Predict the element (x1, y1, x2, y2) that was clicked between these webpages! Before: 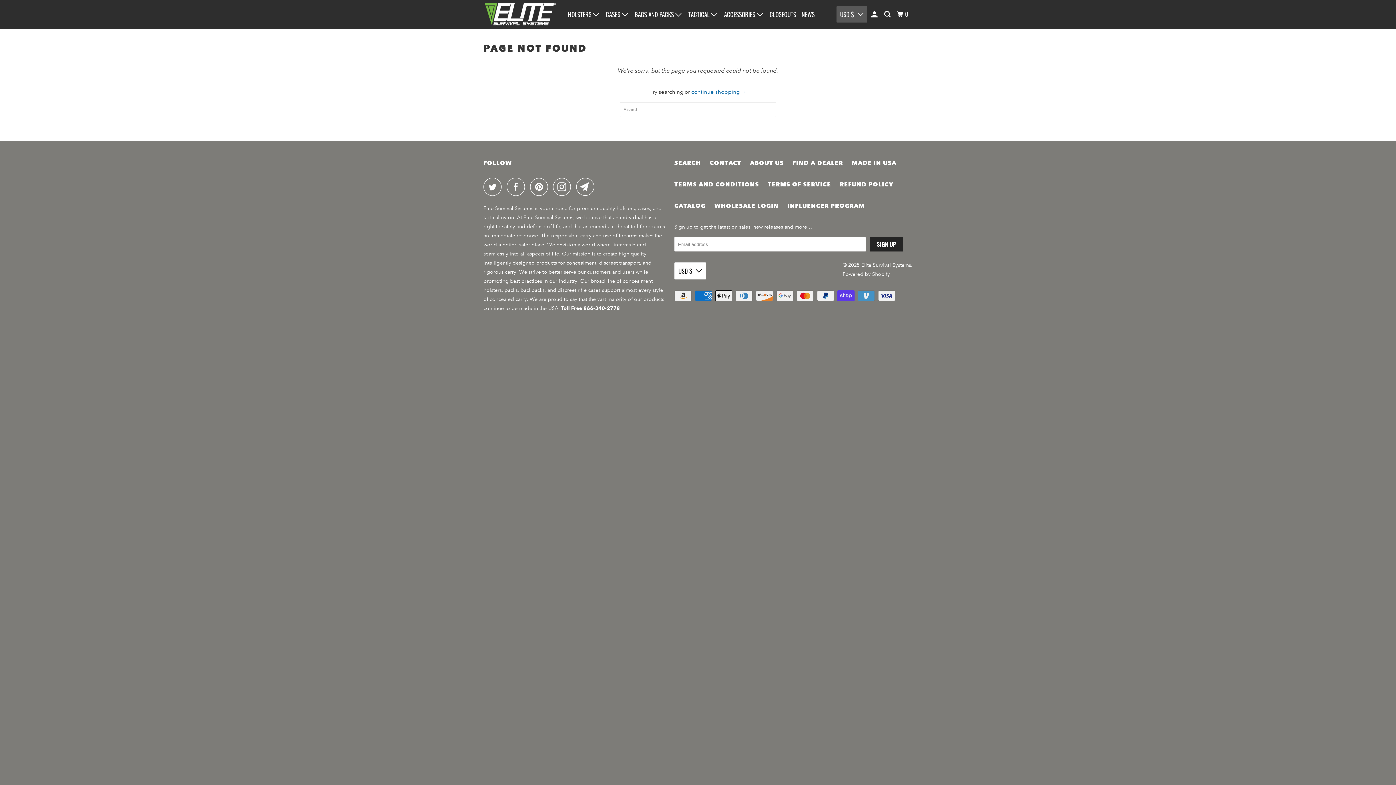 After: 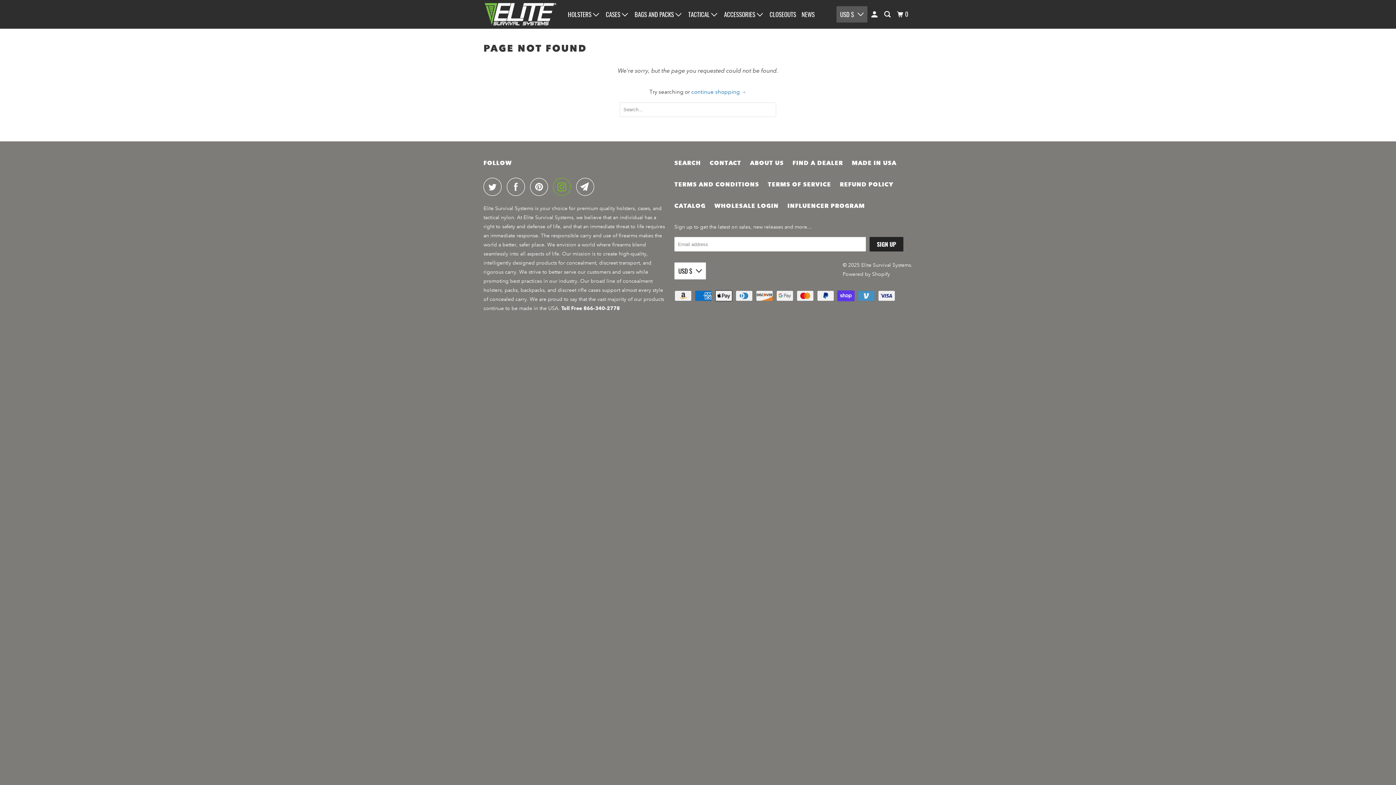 Action: bbox: (553, 177, 574, 196)